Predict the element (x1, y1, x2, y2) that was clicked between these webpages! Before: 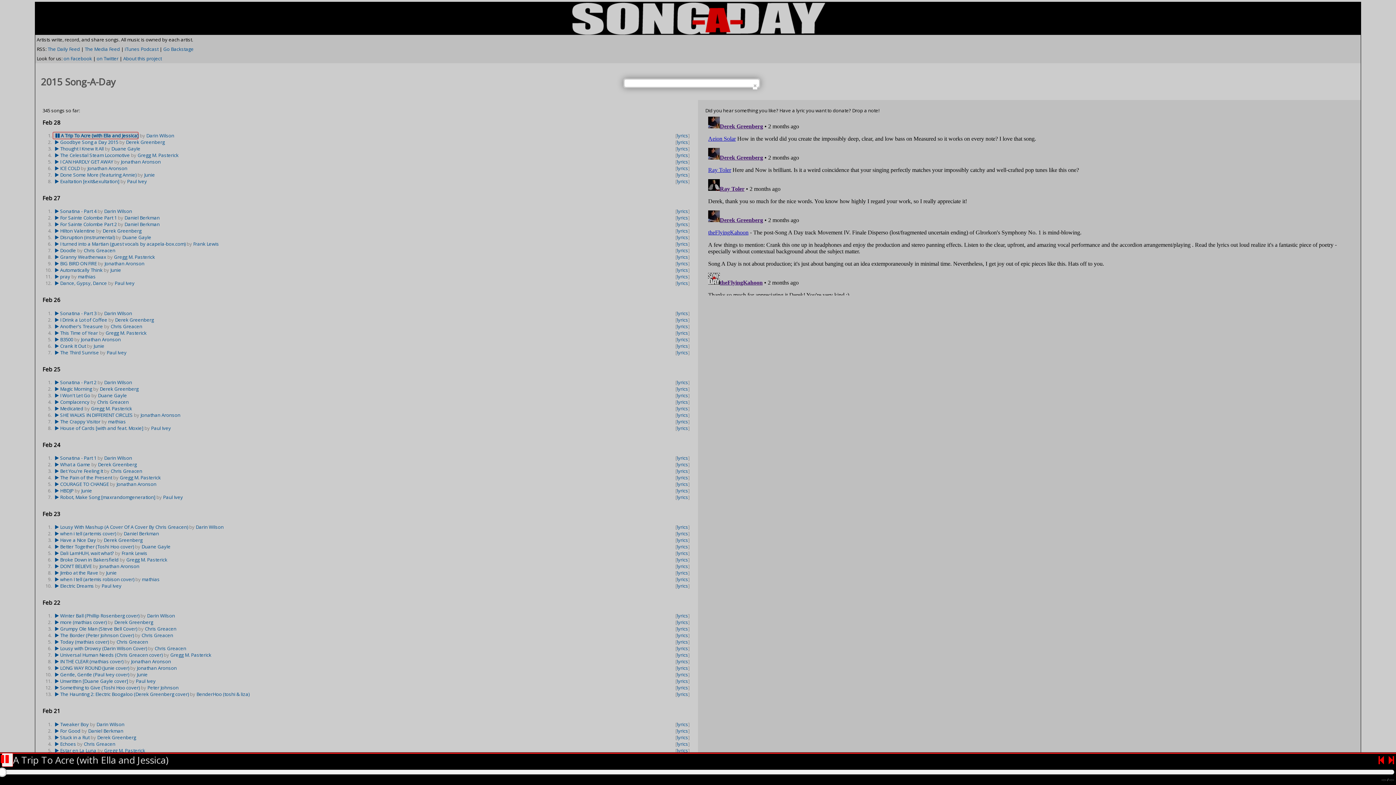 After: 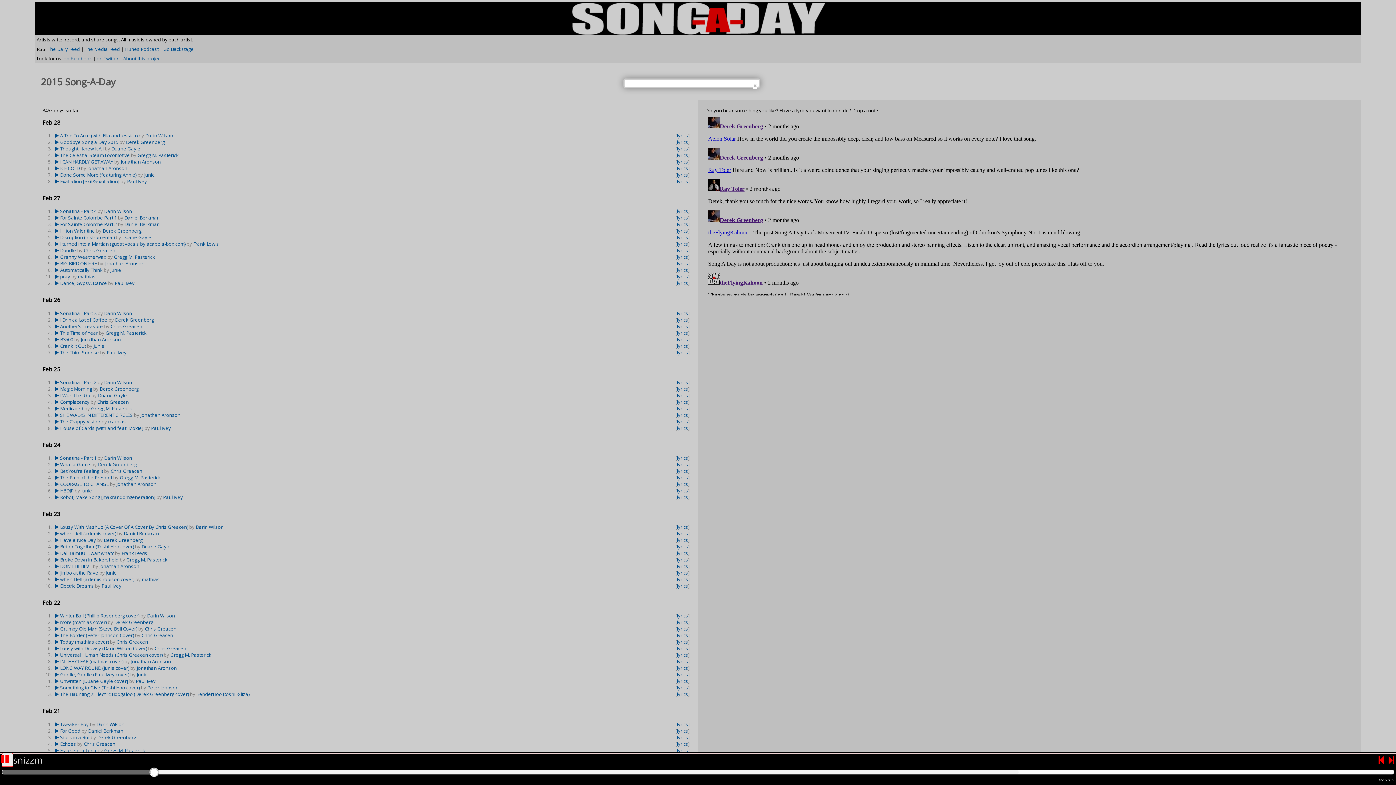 Action: bbox: (1378, 755, 1384, 765)